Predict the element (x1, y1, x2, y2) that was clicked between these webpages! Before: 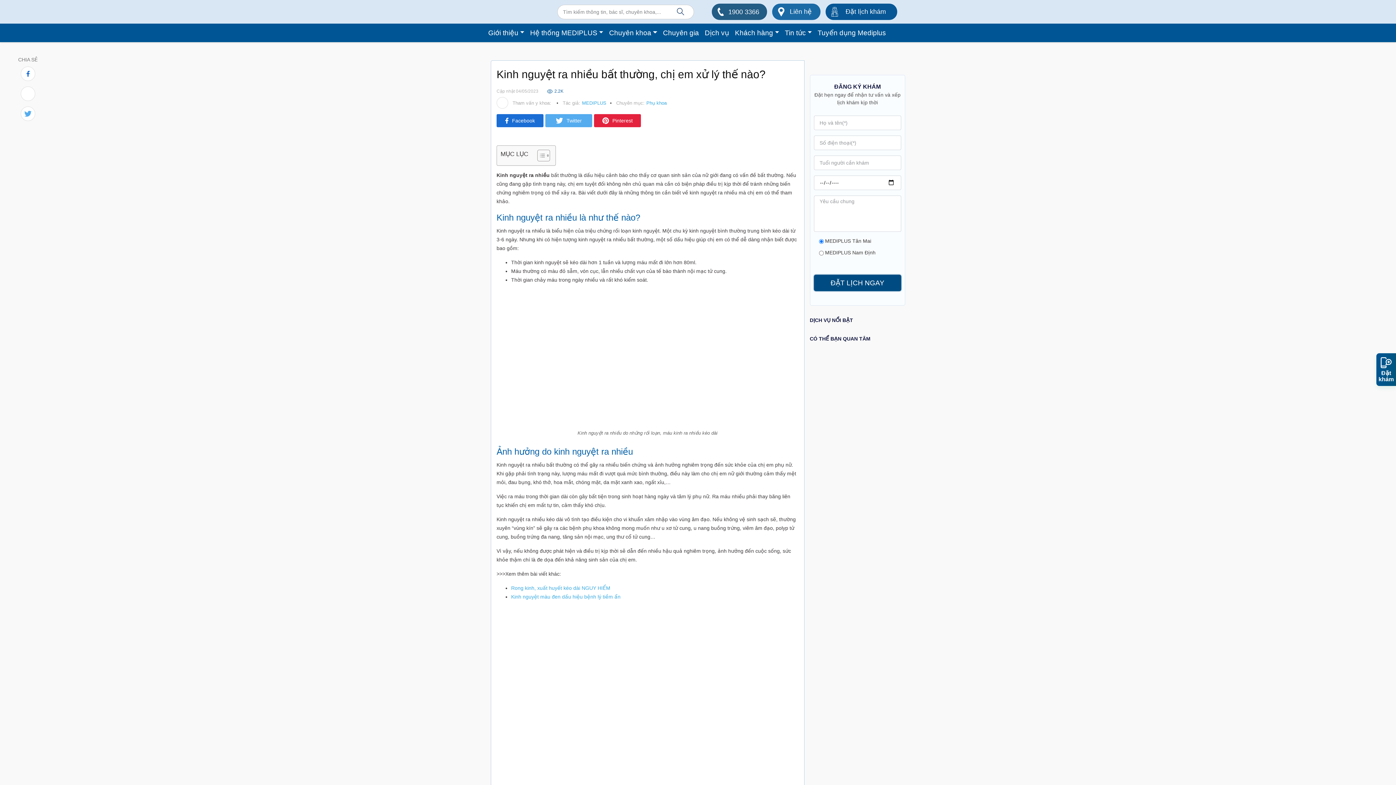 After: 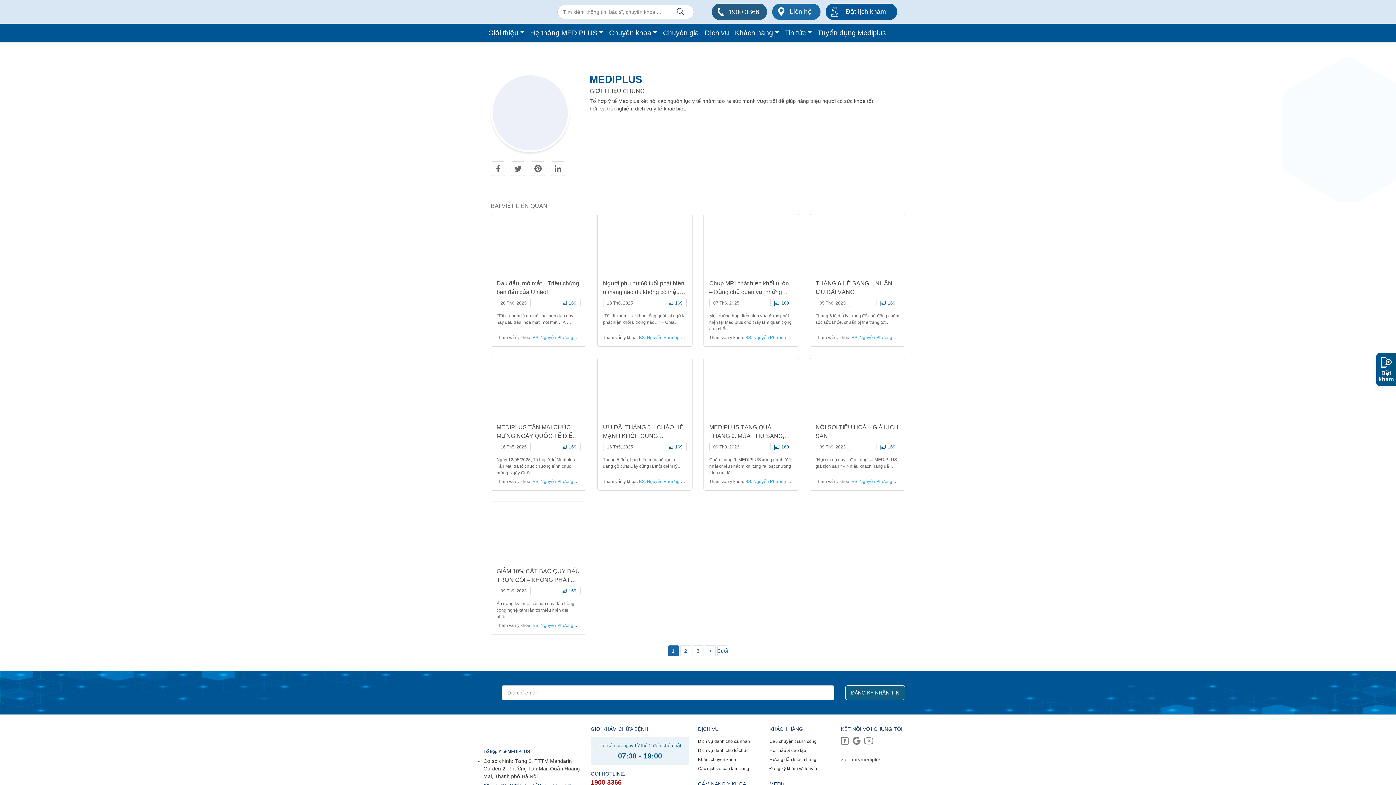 Action: label: MEDIPLUS bbox: (582, 100, 606, 105)